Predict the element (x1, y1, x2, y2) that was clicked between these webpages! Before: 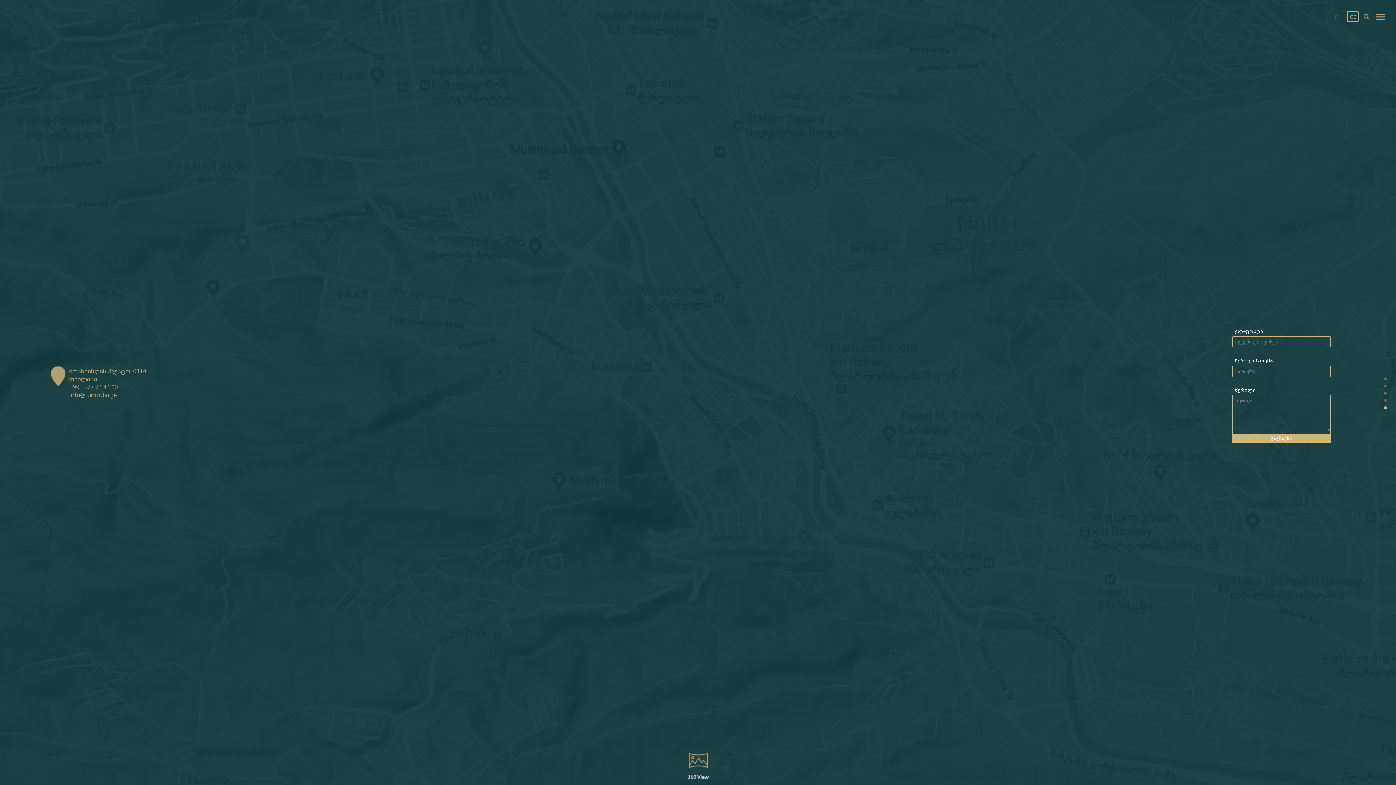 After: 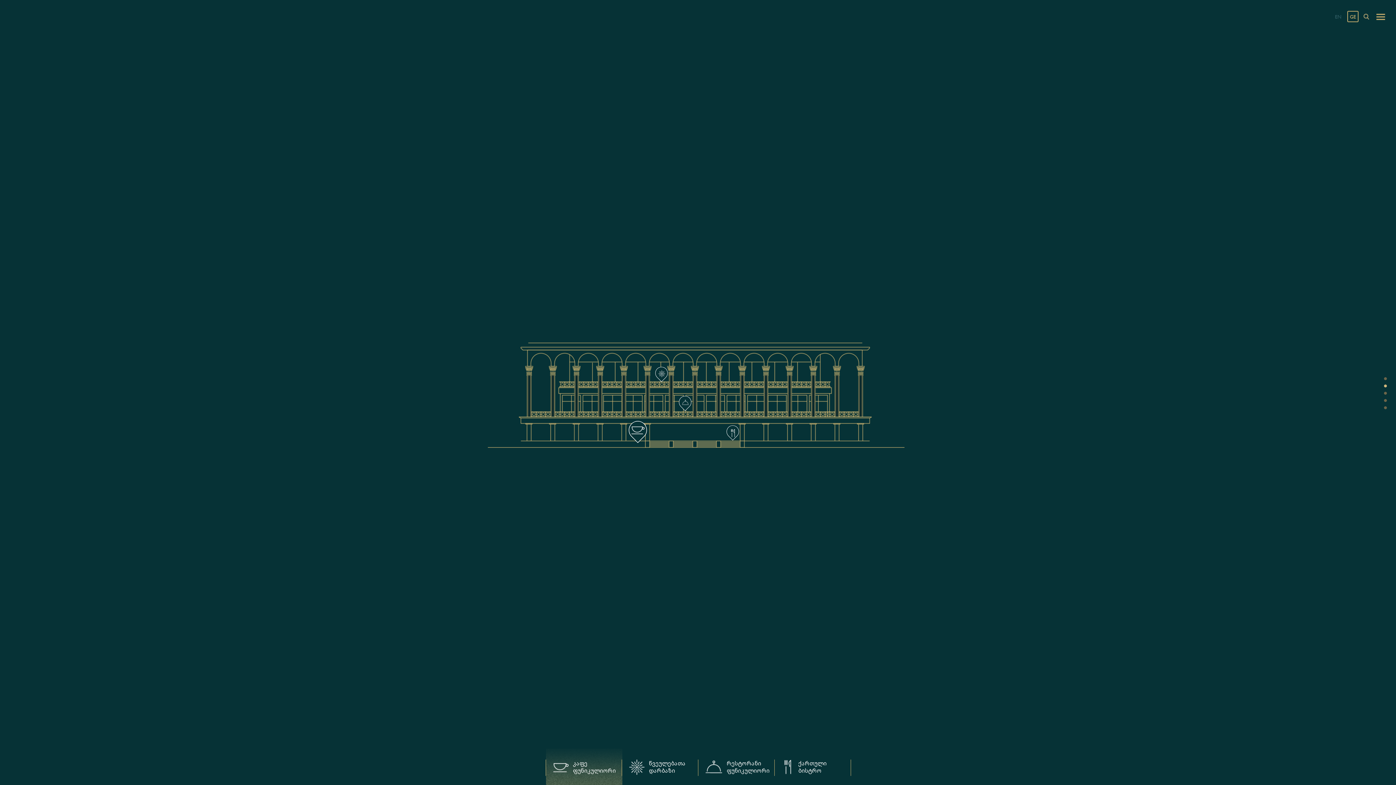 Action: label: Section 2 bbox: (1382, 383, 1387, 387)